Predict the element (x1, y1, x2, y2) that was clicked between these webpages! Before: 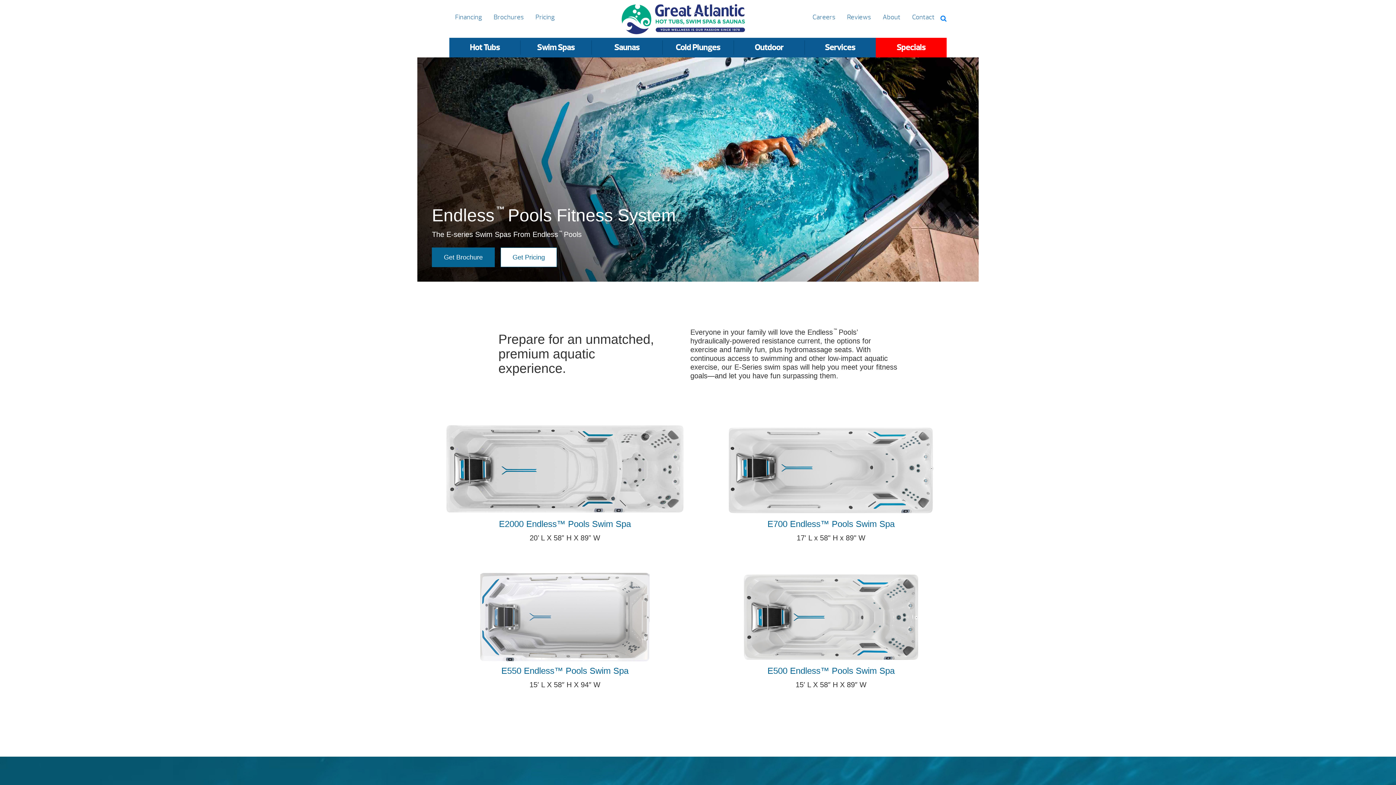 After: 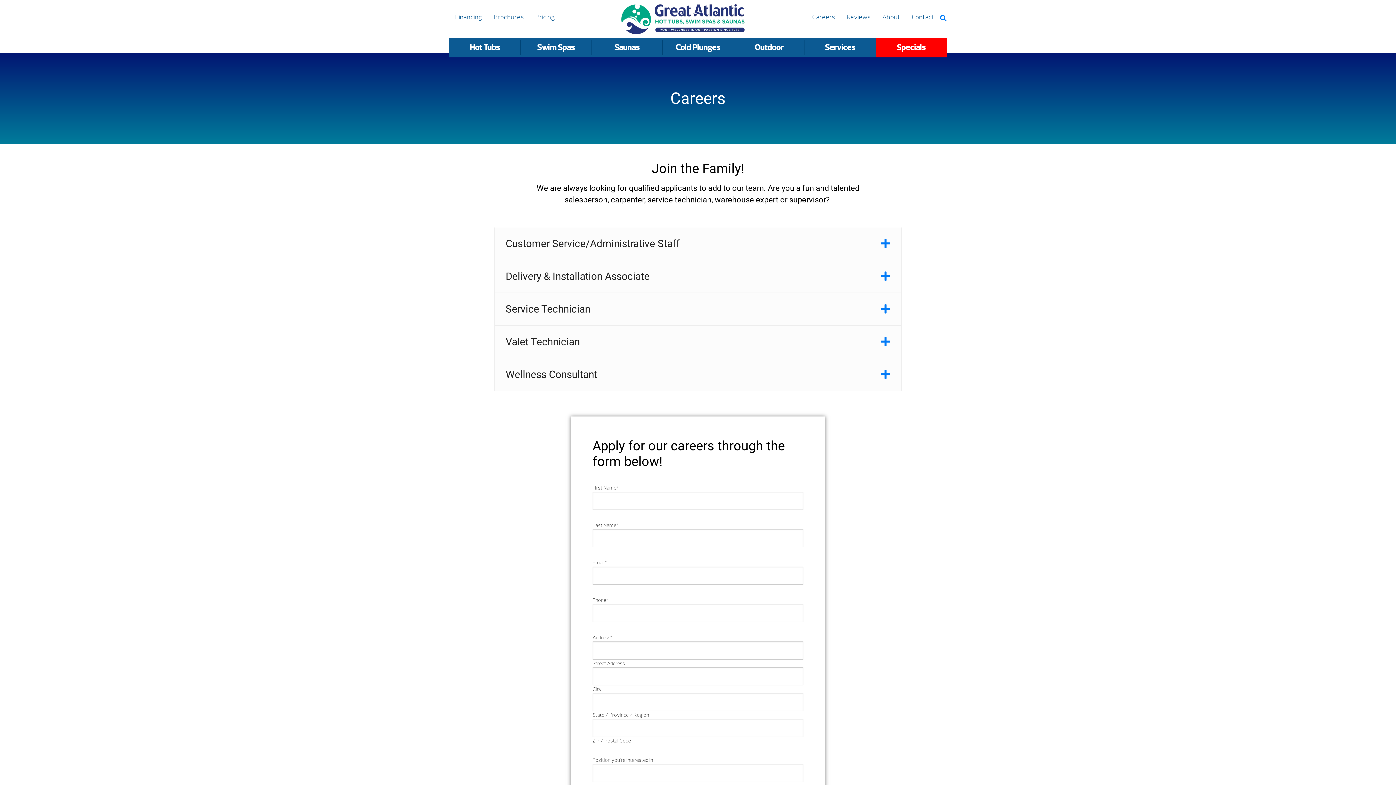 Action: label: Careers bbox: (812, 12, 835, 25)